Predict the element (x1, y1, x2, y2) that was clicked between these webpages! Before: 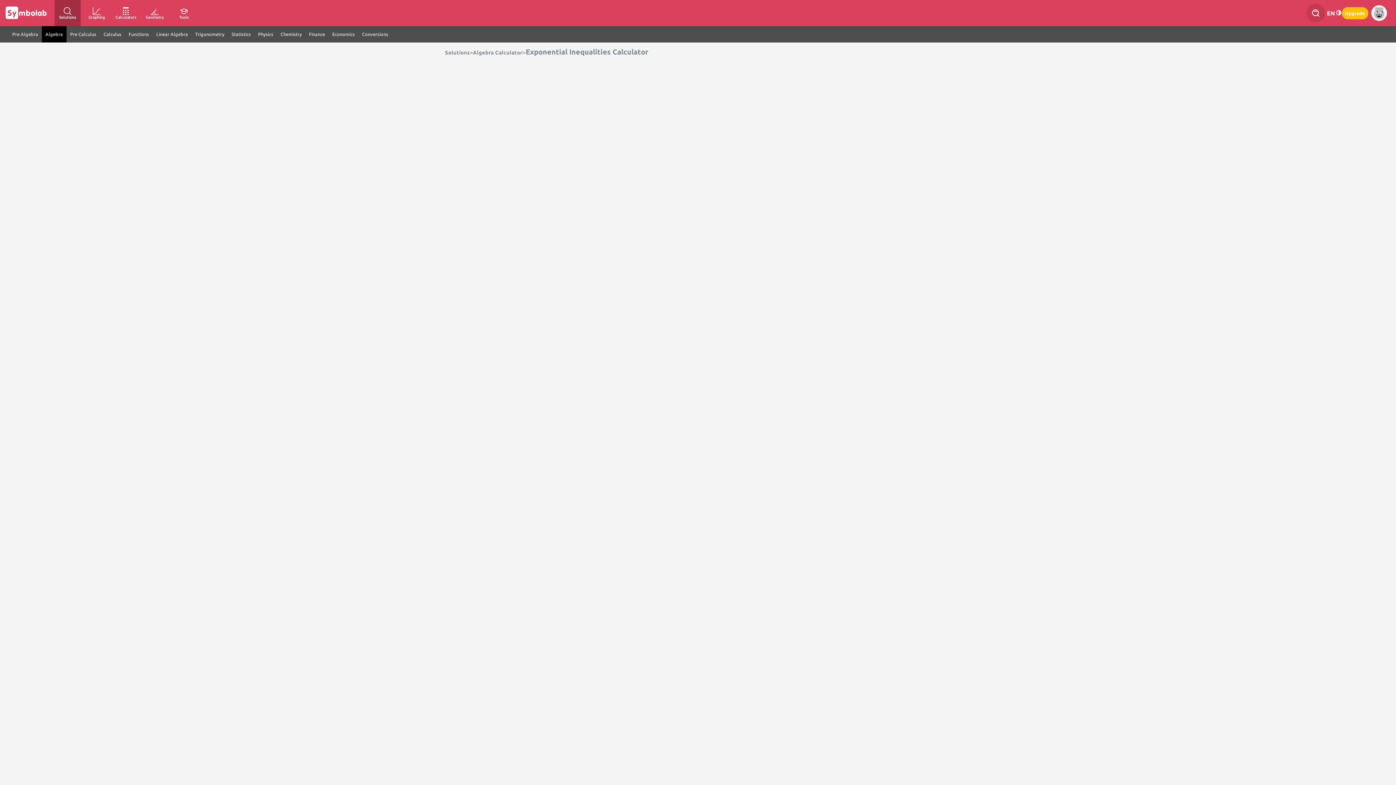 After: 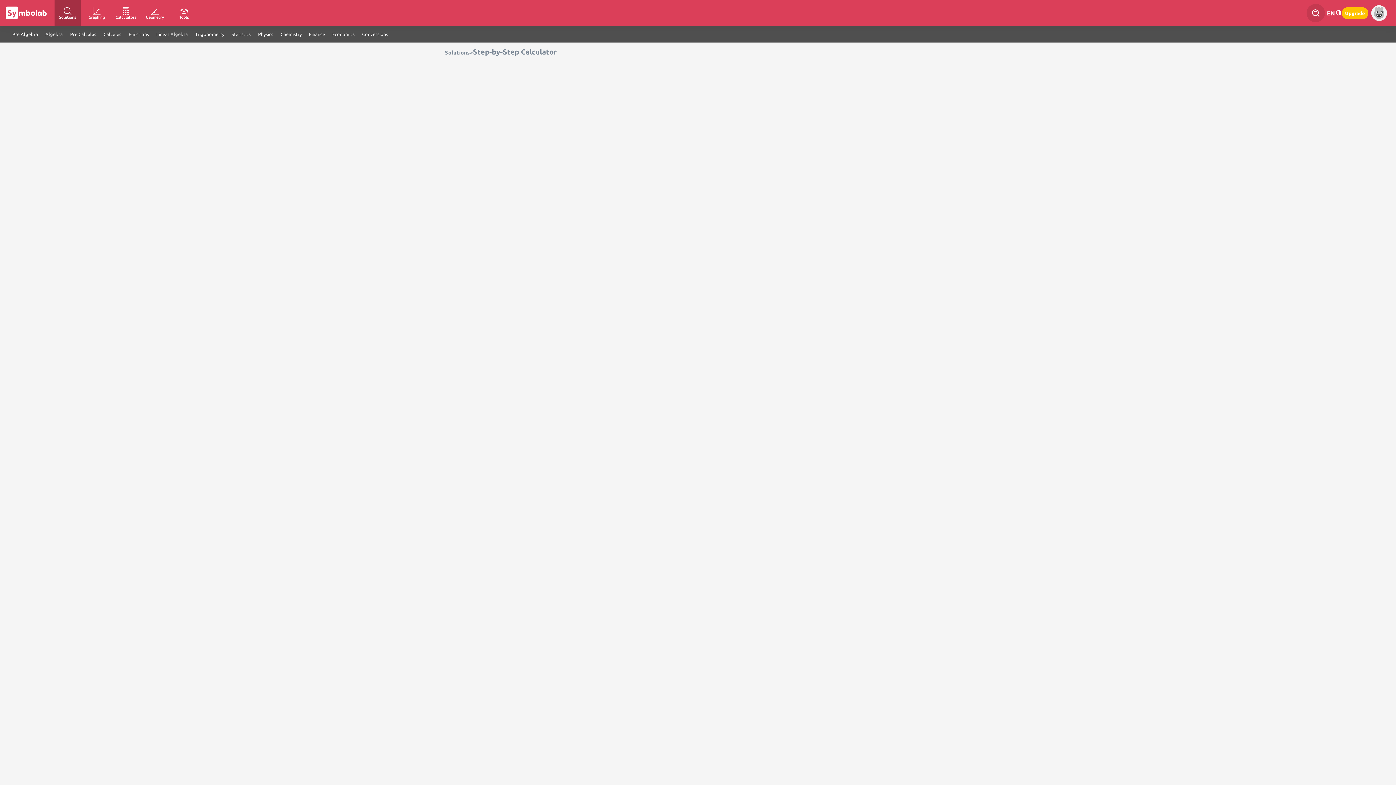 Action: label: Solutions bbox: (445, 49, 469, 55)